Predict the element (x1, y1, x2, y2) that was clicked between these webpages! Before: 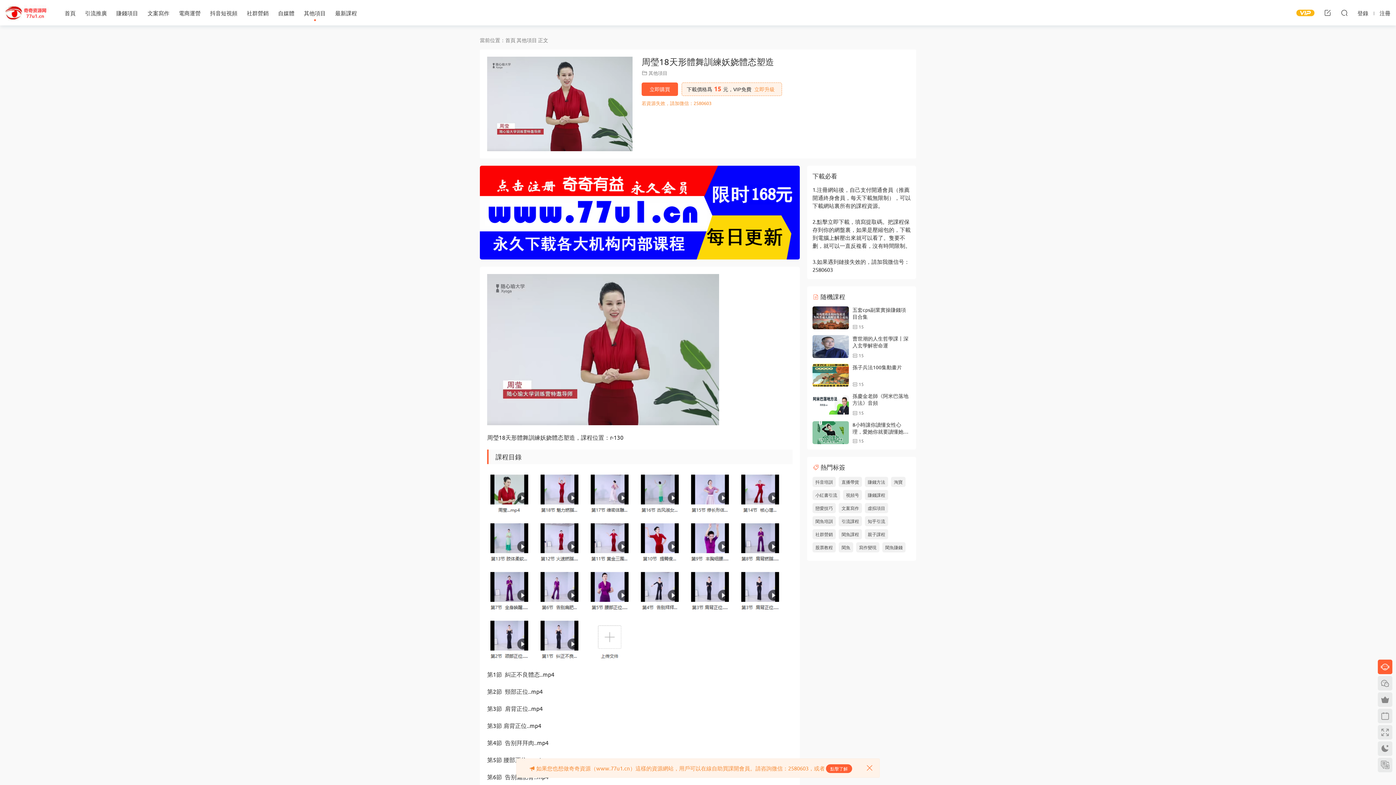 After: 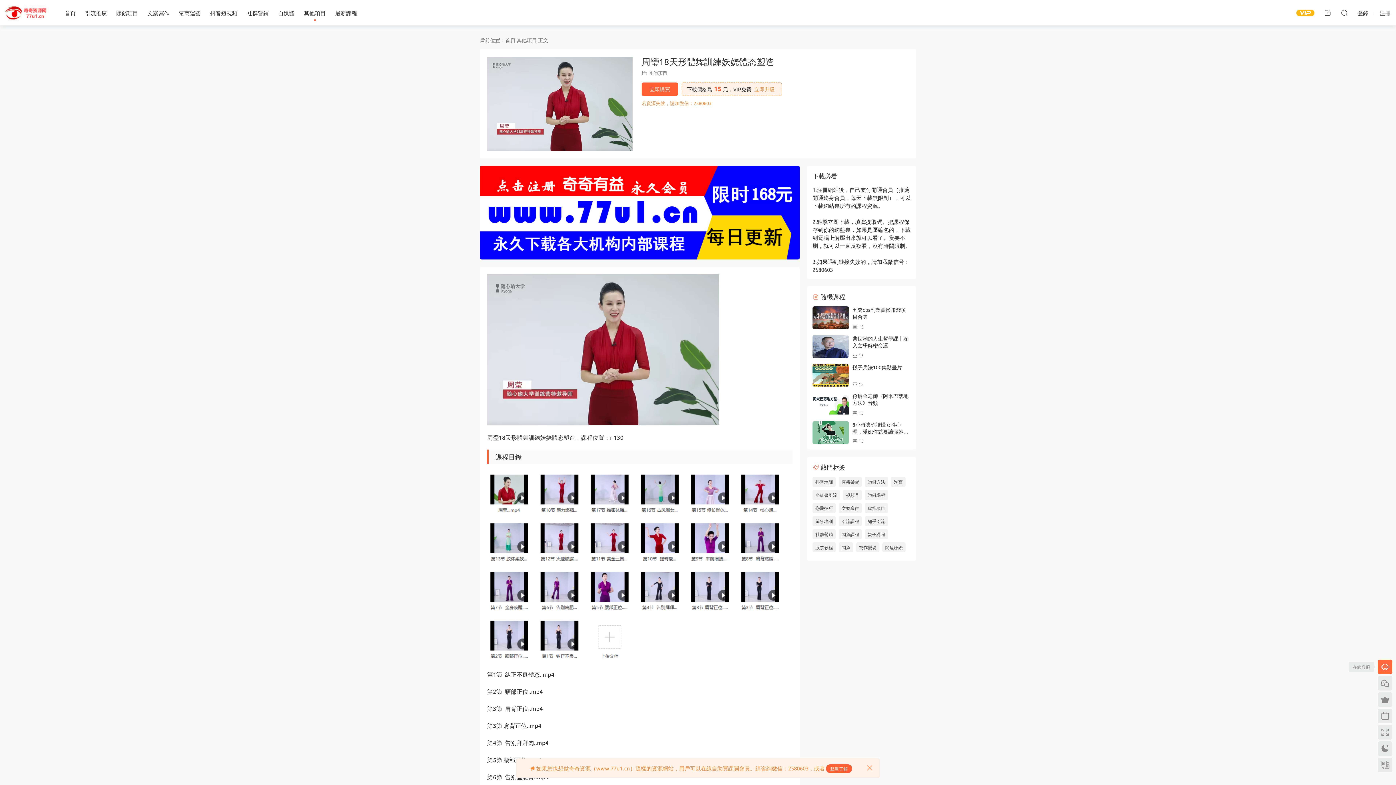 Action: bbox: (1378, 660, 1392, 674)